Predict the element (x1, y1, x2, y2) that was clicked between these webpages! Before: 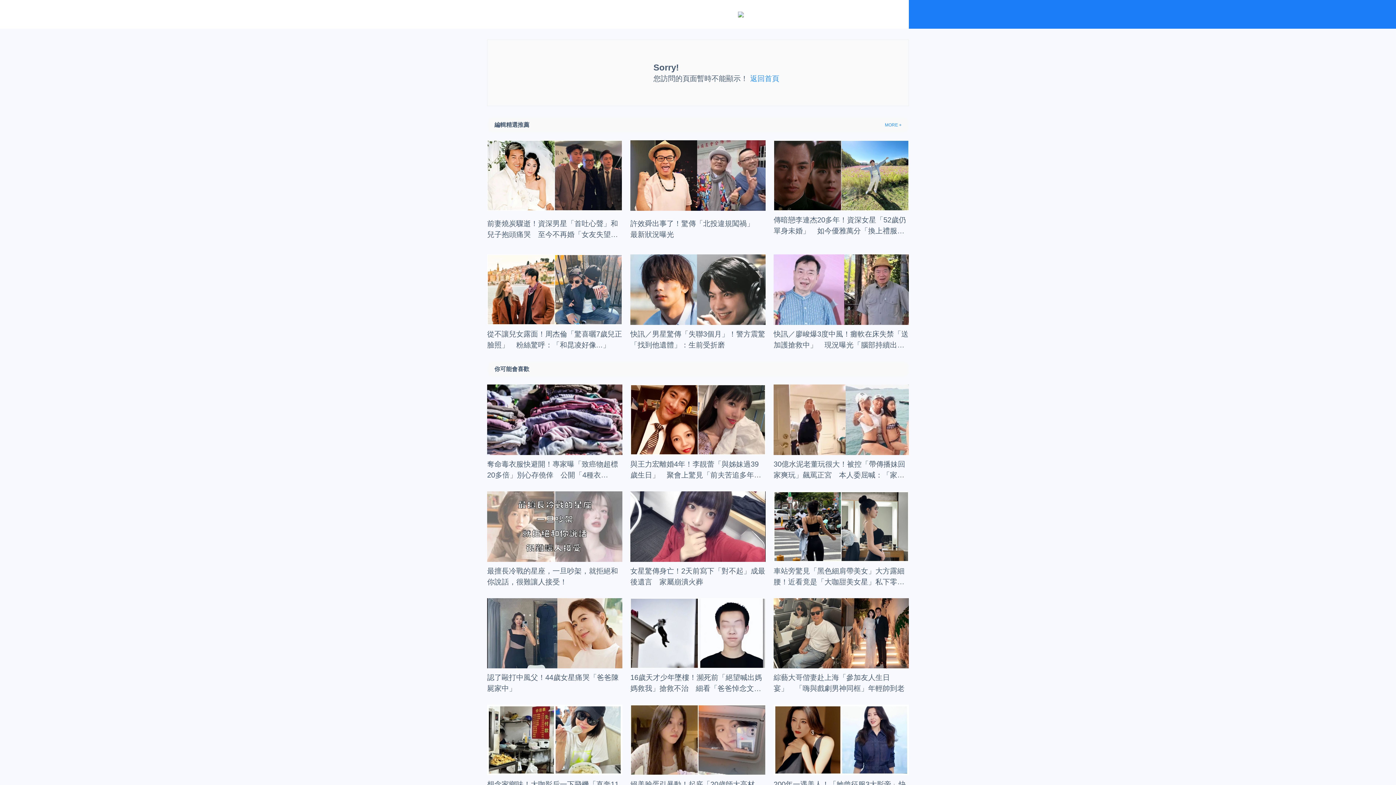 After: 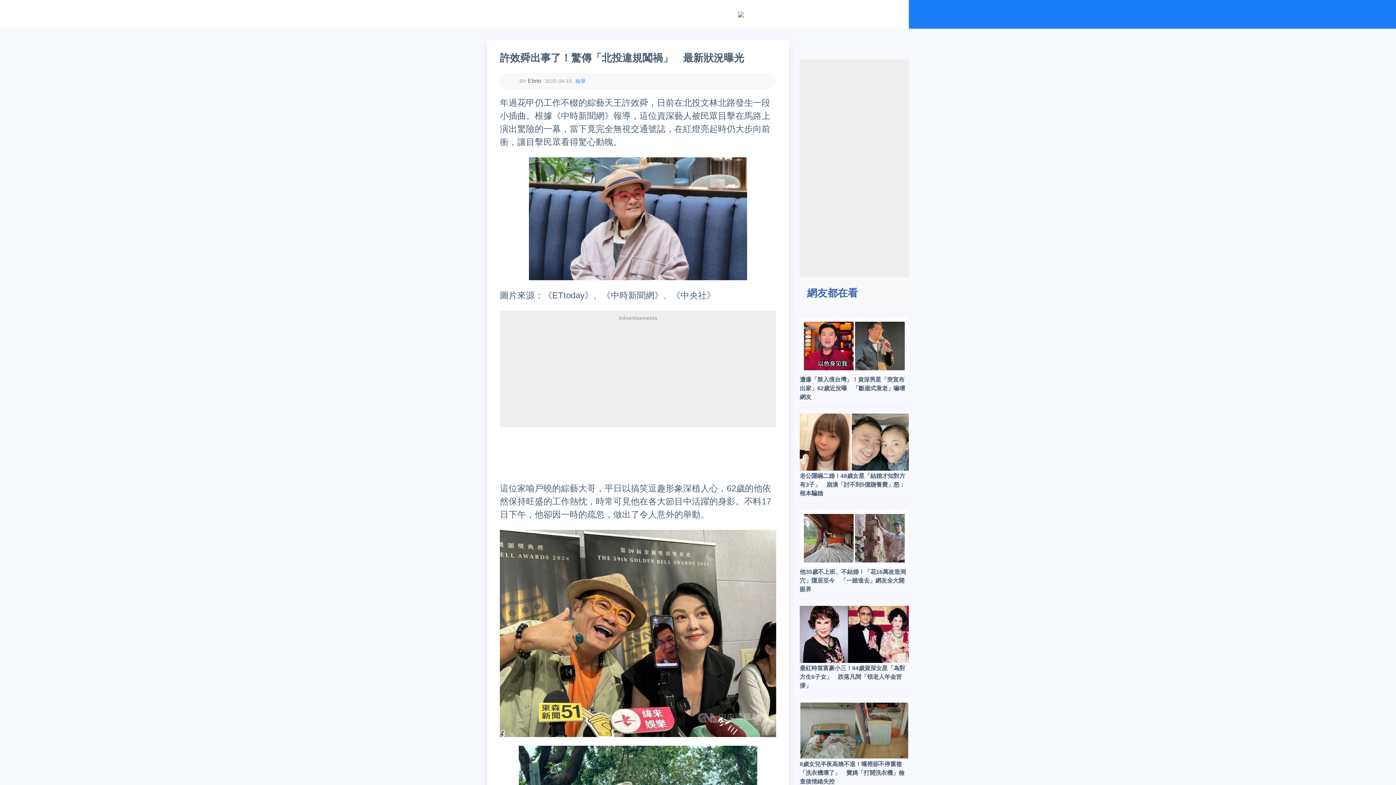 Action: bbox: (630, 218, 765, 239) label: 許效舜出事了！驚傳「北投違規闖禍」　最新狀況曝光